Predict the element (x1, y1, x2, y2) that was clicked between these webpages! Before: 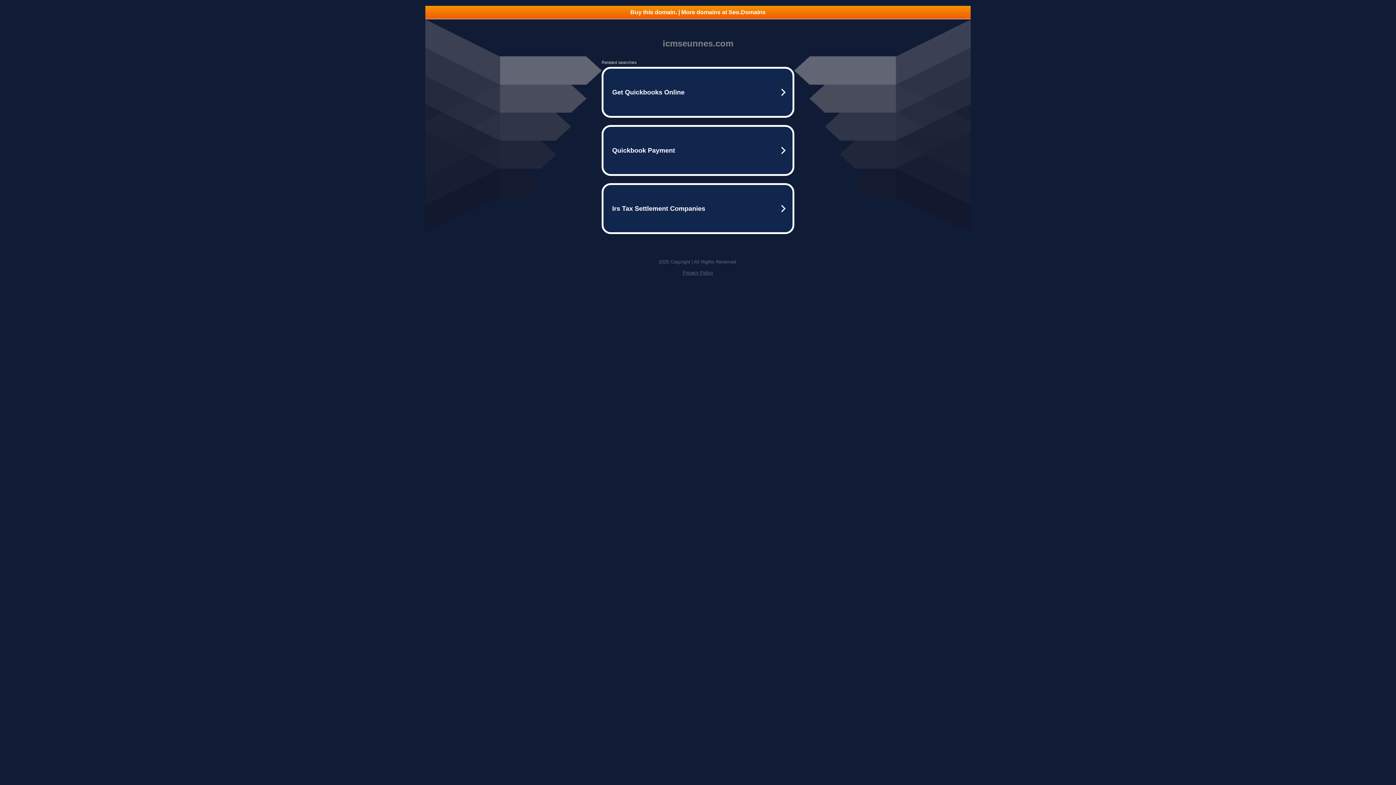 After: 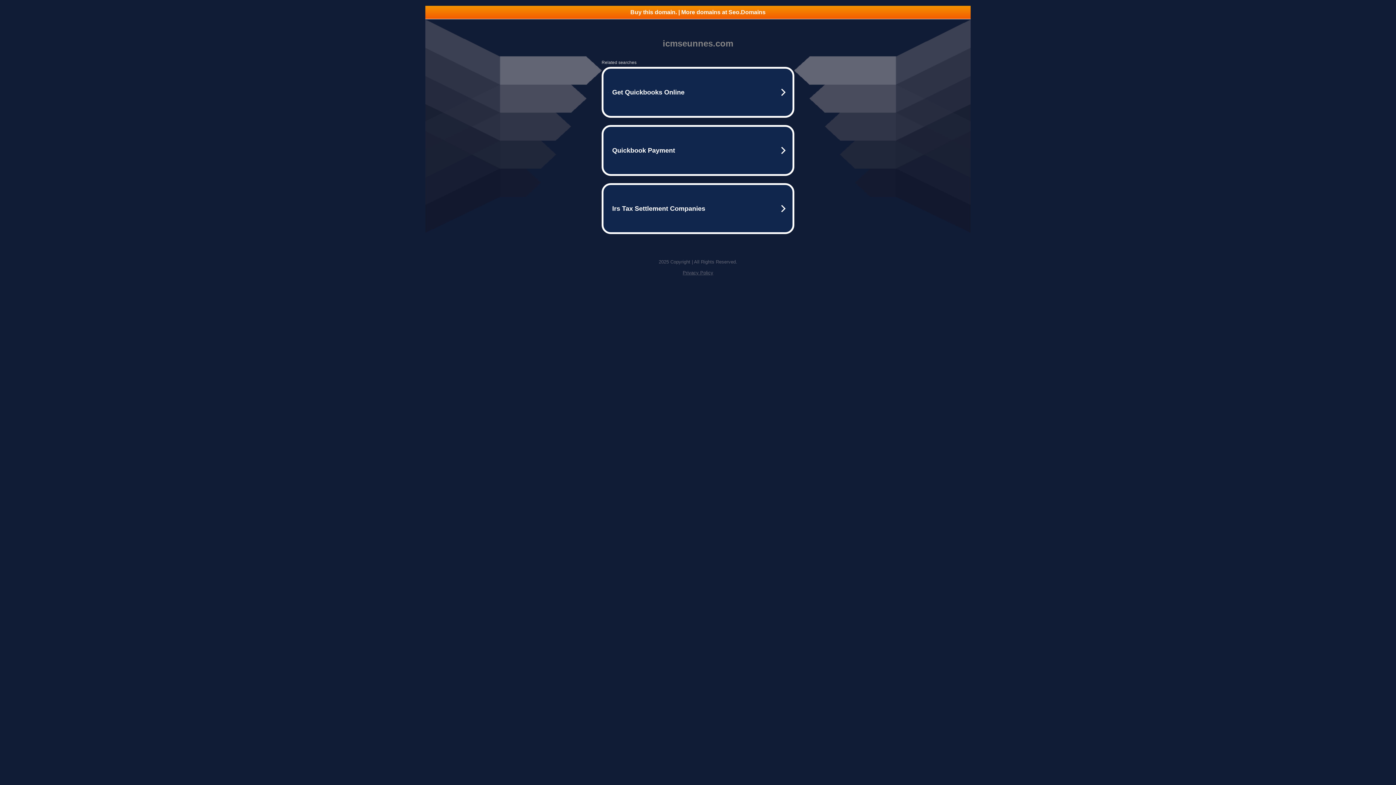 Action: bbox: (682, 270, 713, 275) label: Privacy Policy